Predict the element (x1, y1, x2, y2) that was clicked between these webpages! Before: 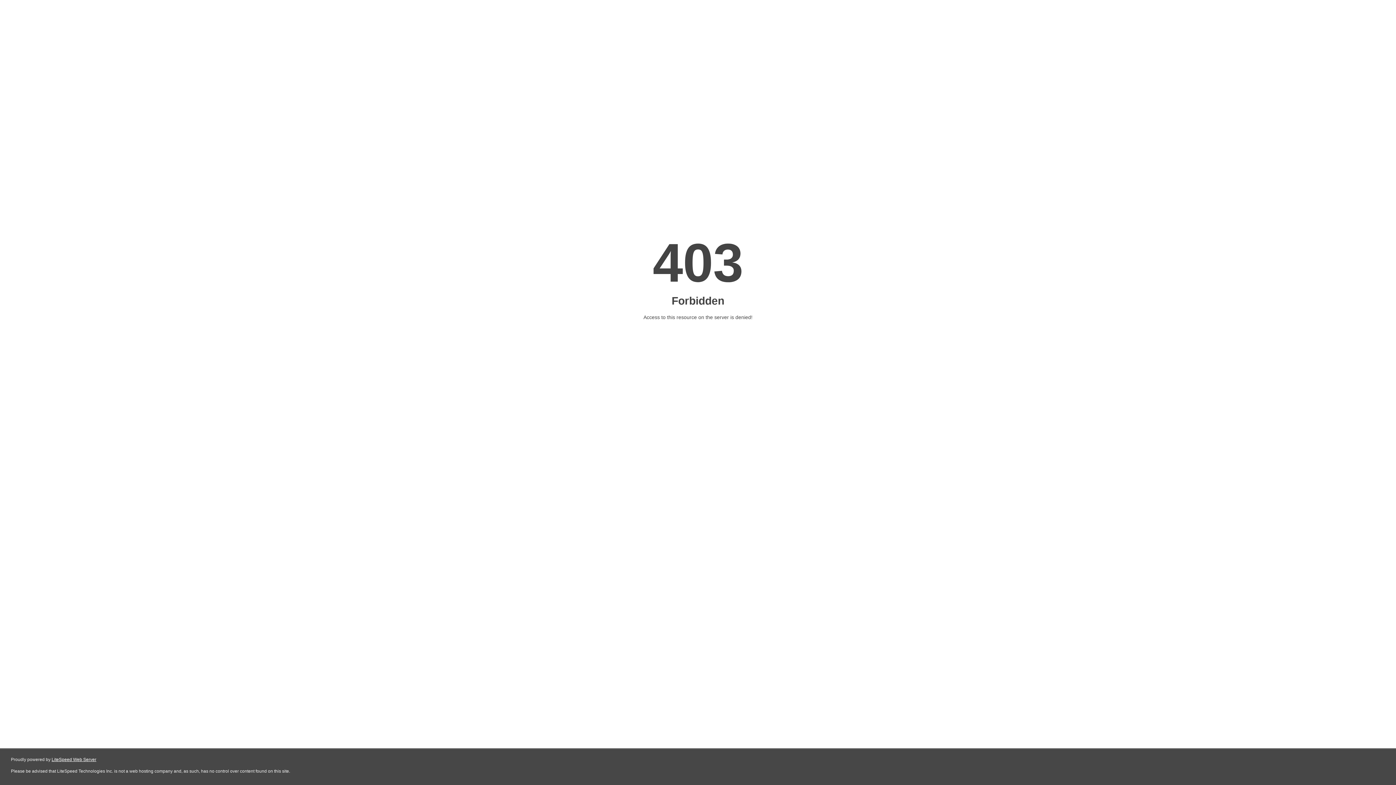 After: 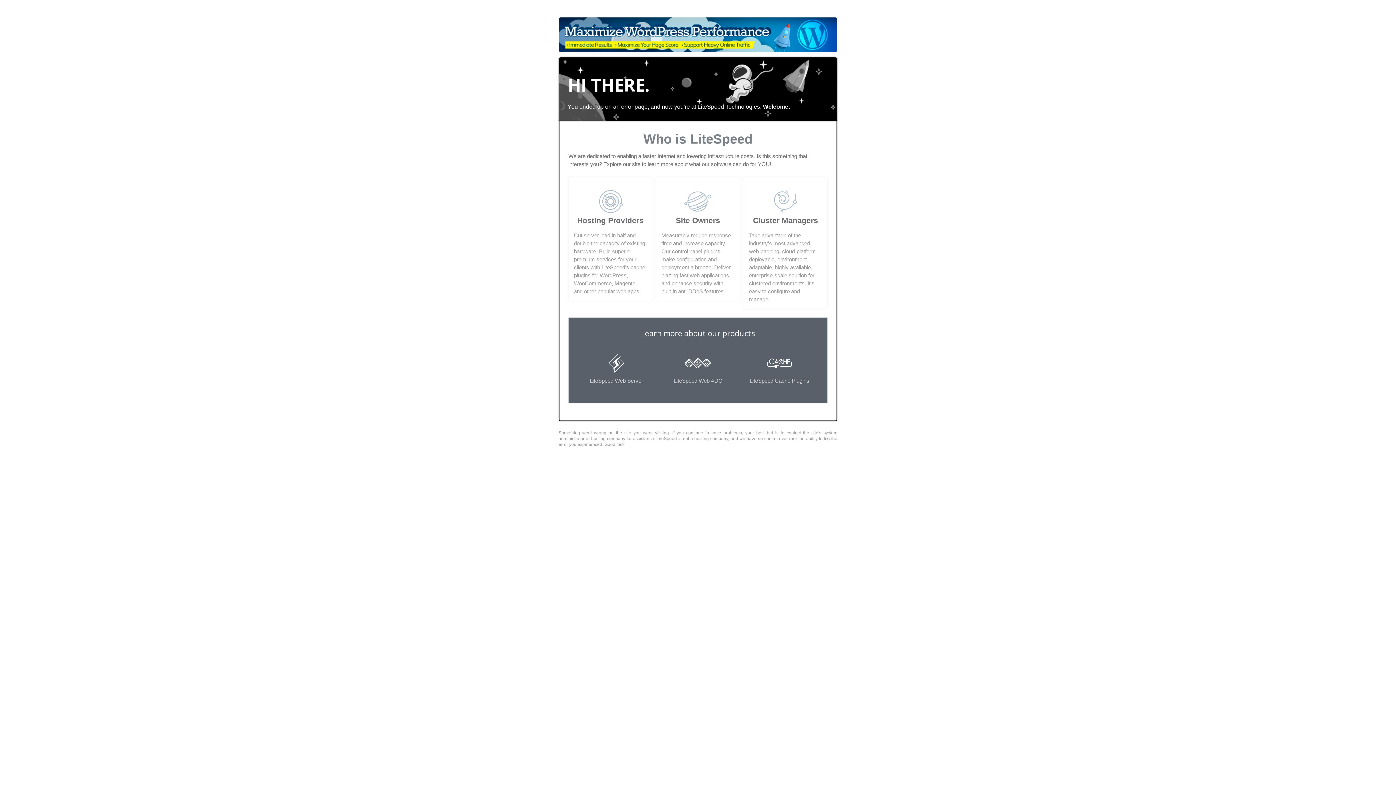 Action: bbox: (51, 757, 96, 762) label: LiteSpeed Web Server